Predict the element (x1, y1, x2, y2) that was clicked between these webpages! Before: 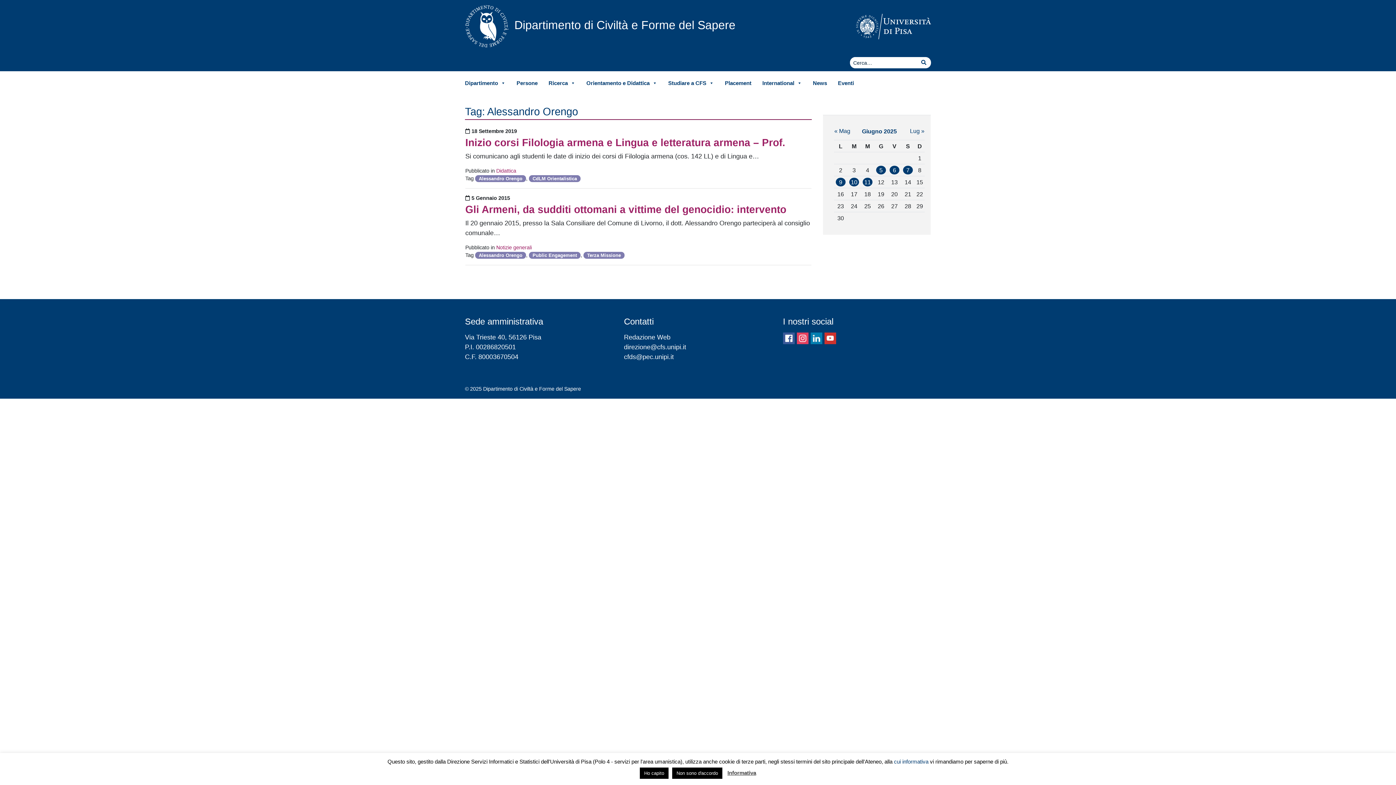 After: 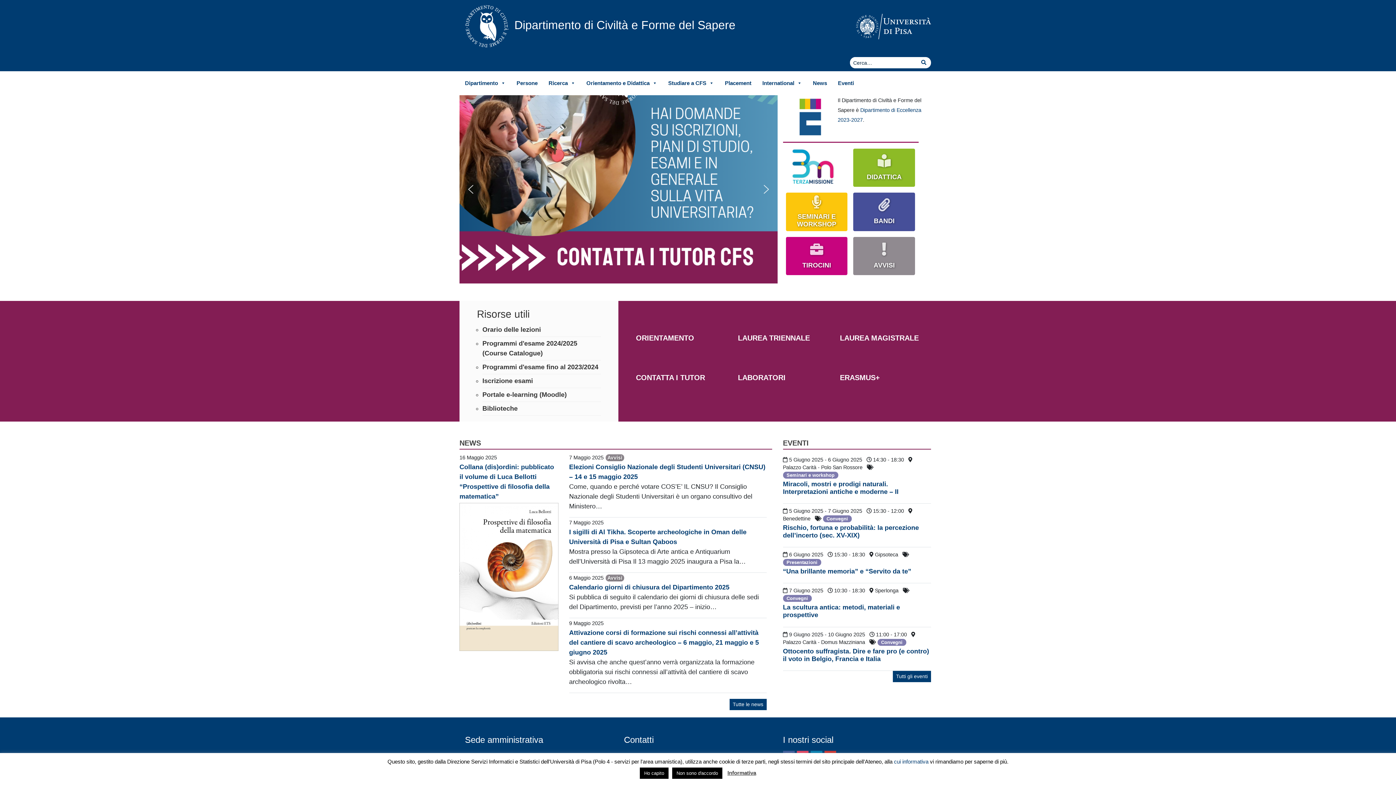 Action: bbox: (465, 2, 508, 49)